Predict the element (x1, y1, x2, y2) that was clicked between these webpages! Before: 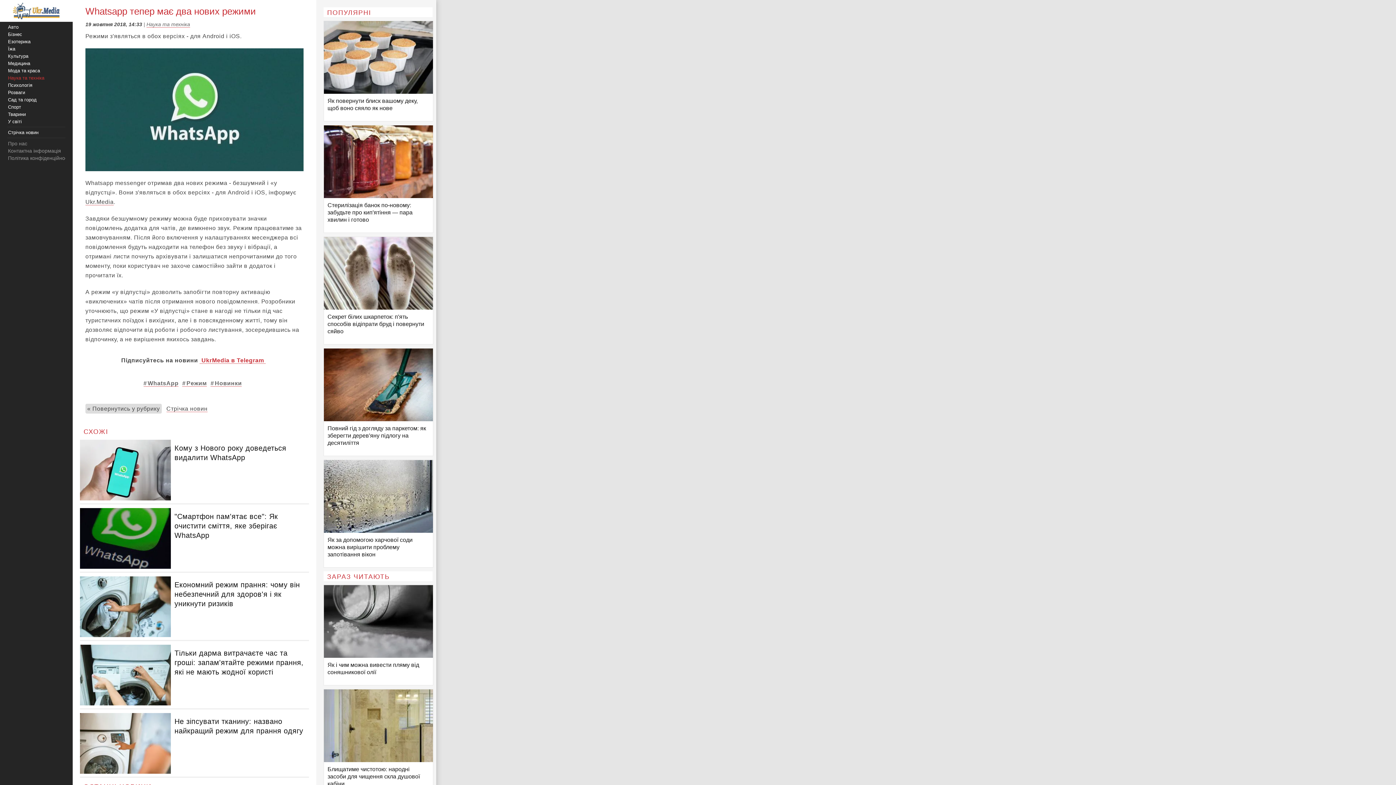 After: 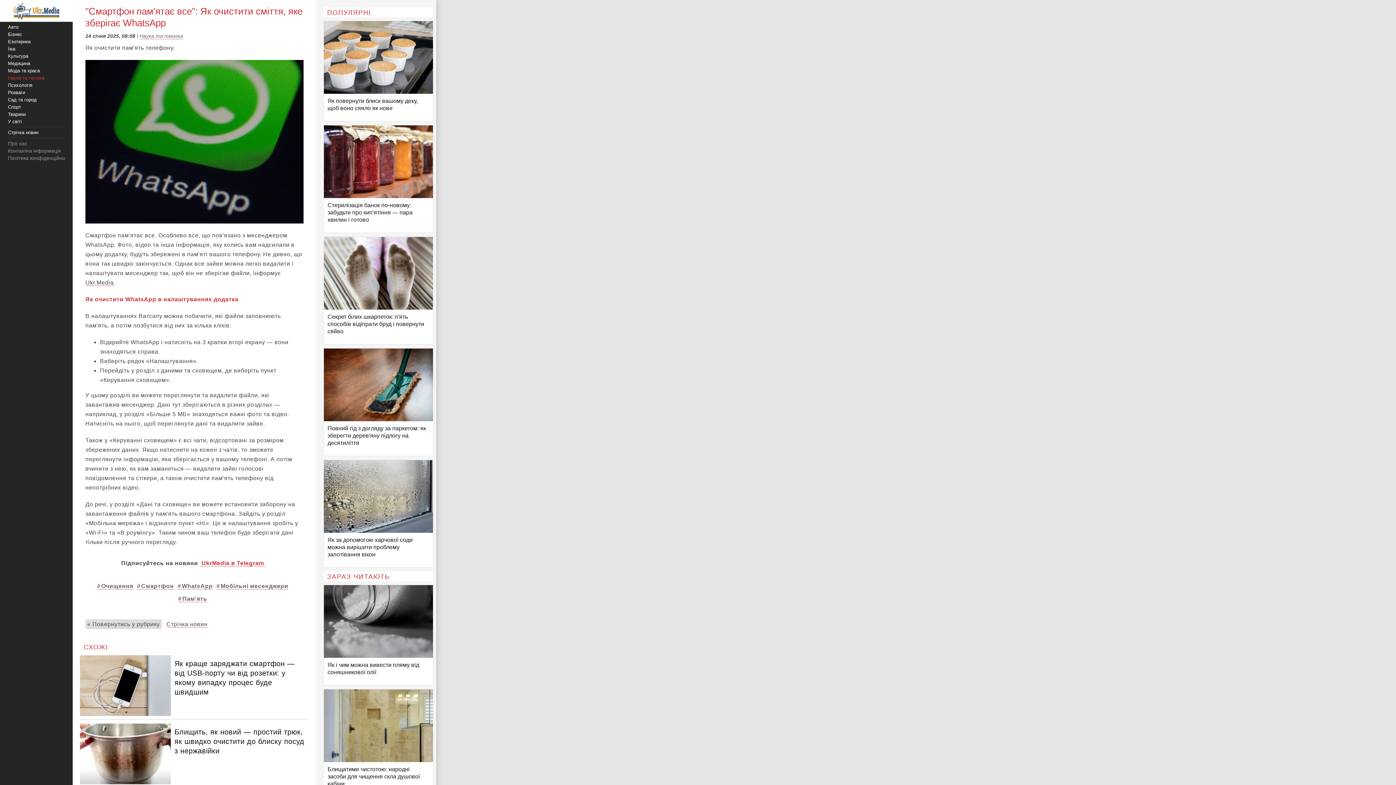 Action: label: "Смартфон пам'ятає все": Як очистити сміття, яке зберігає WhatsApp bbox: (80, 508, 309, 547)